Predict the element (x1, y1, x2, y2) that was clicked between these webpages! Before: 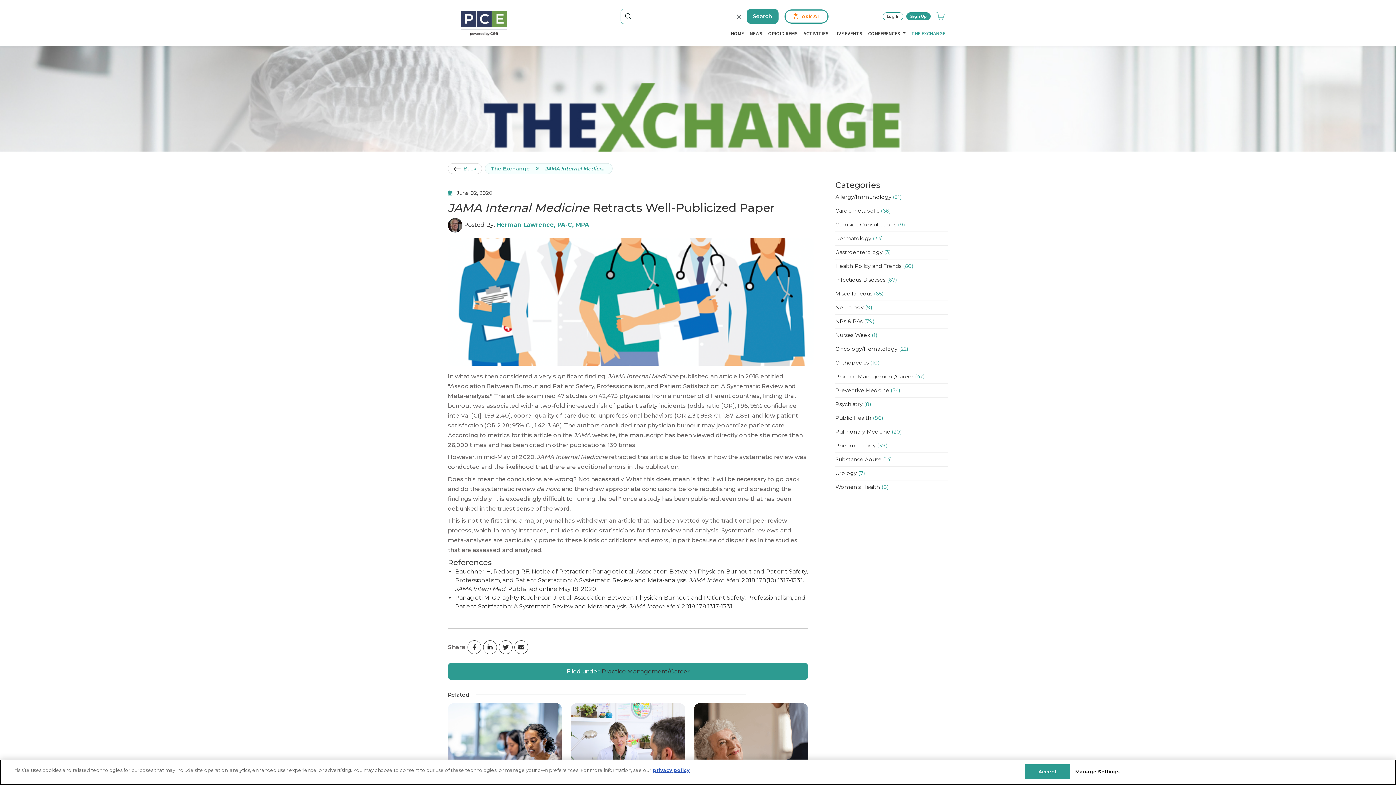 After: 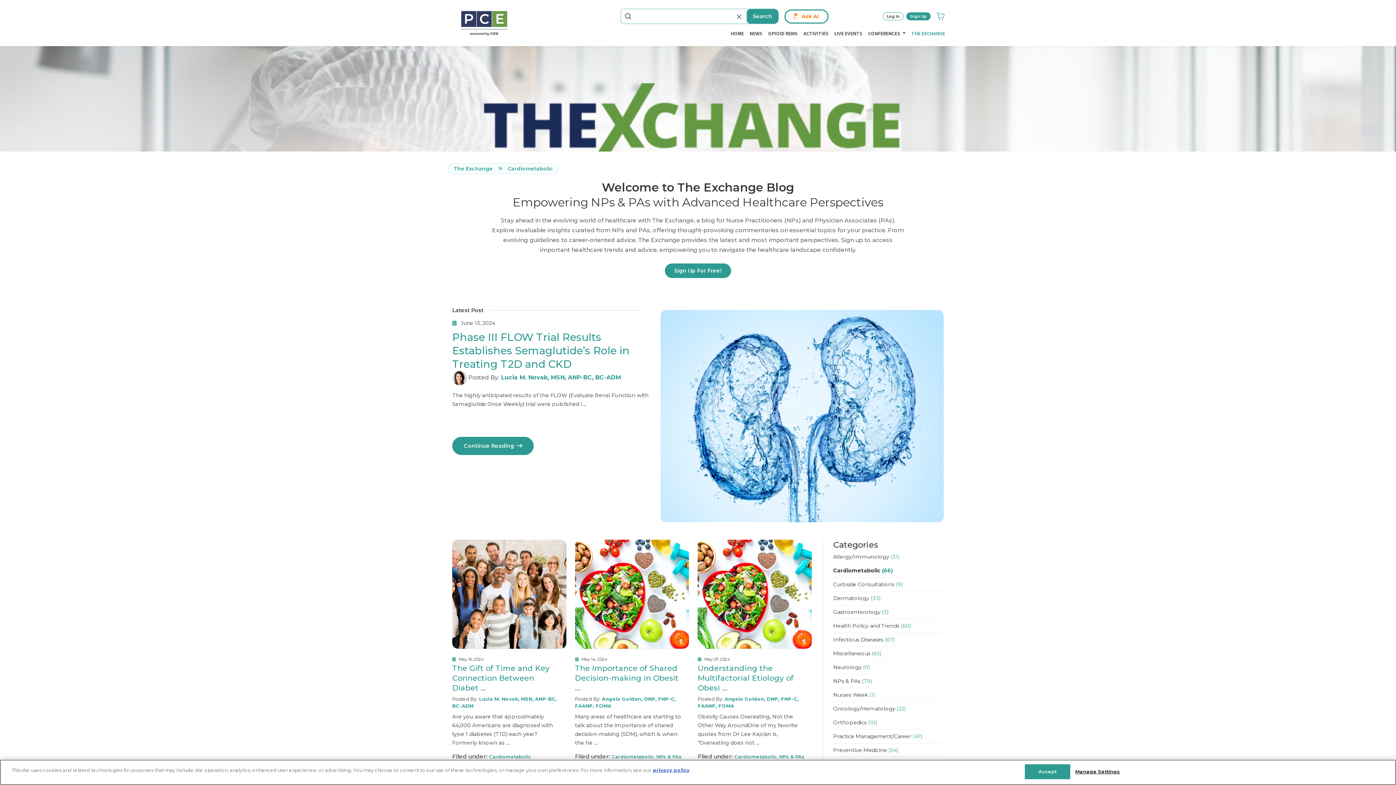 Action: label: Cardiometabolic (66) bbox: (835, 207, 890, 214)